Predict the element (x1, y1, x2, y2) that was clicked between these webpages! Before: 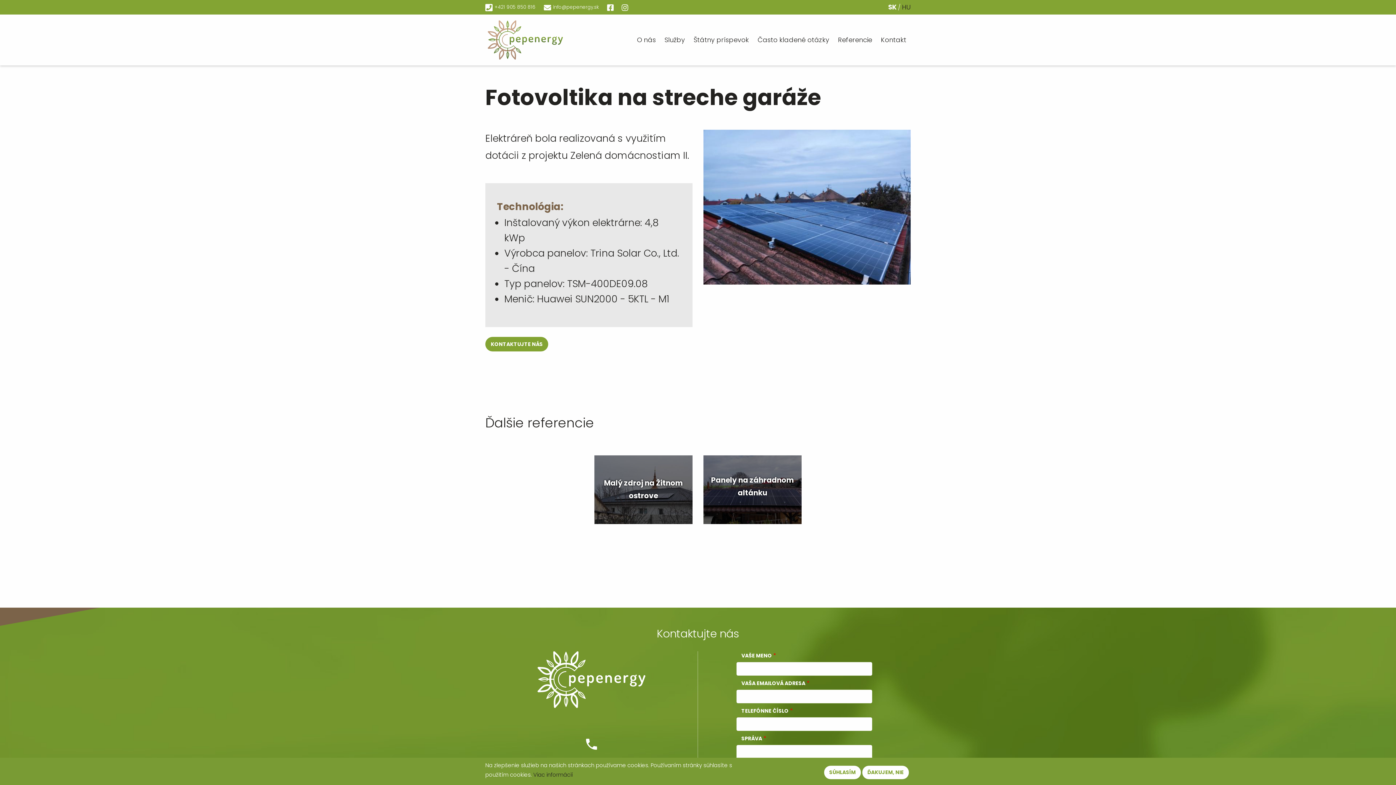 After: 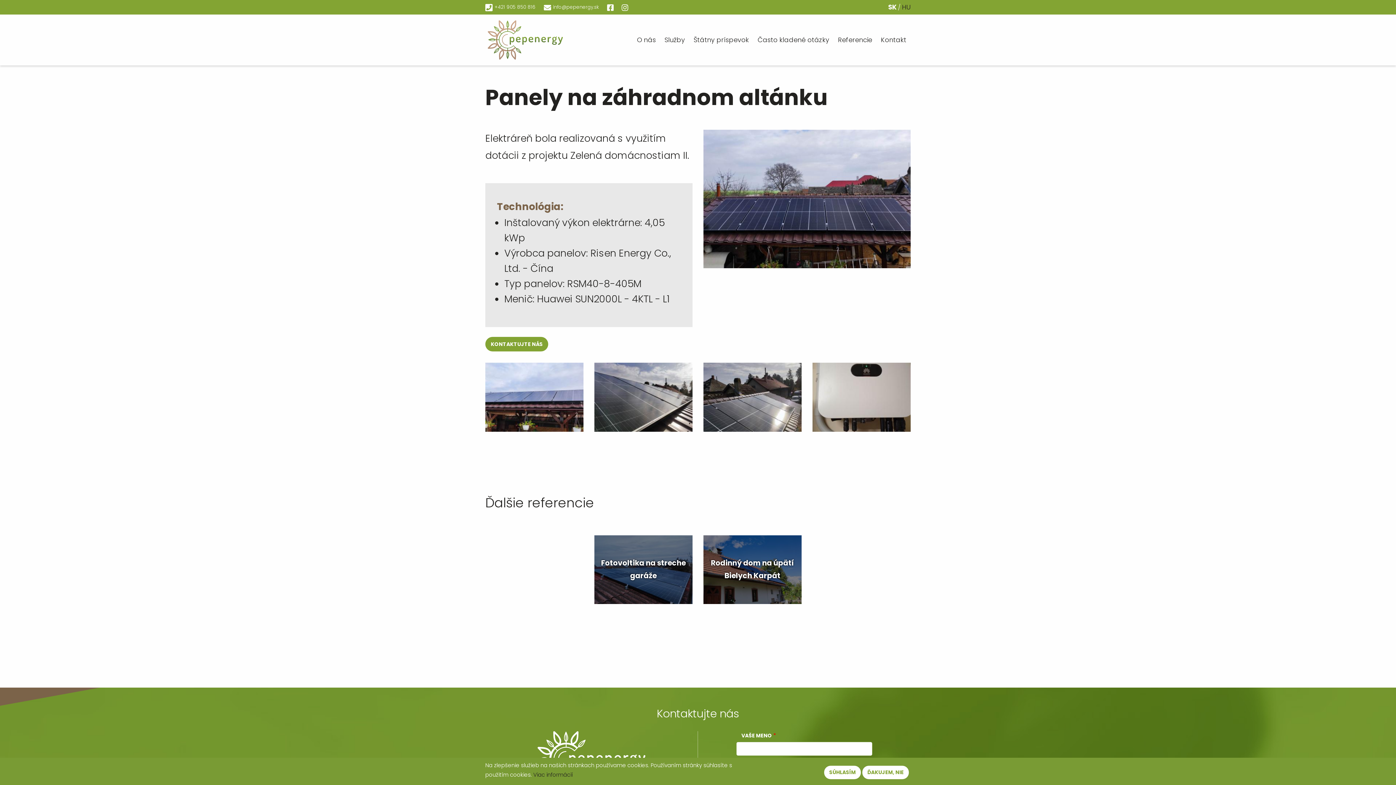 Action: label: Panely na záhradnom altánku bbox: (703, 455, 801, 524)